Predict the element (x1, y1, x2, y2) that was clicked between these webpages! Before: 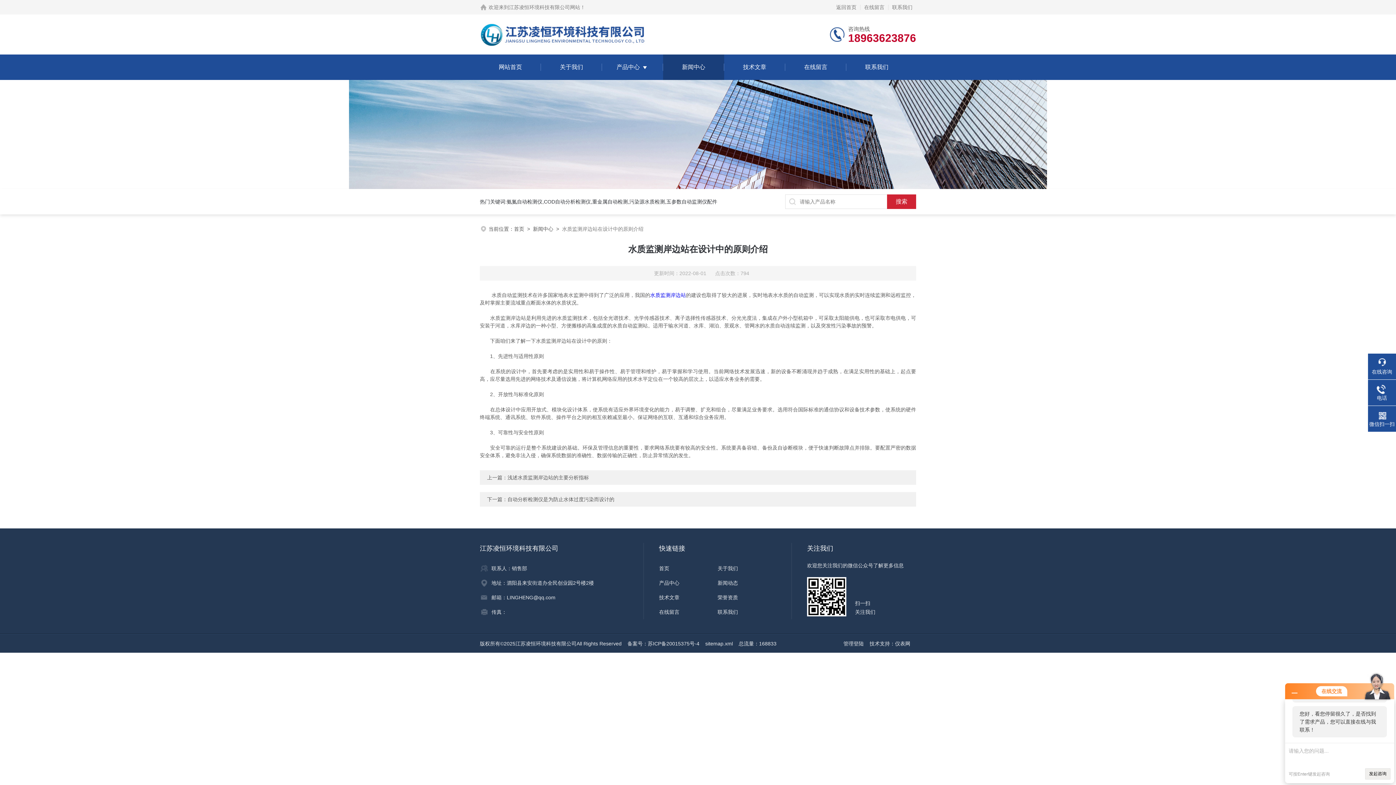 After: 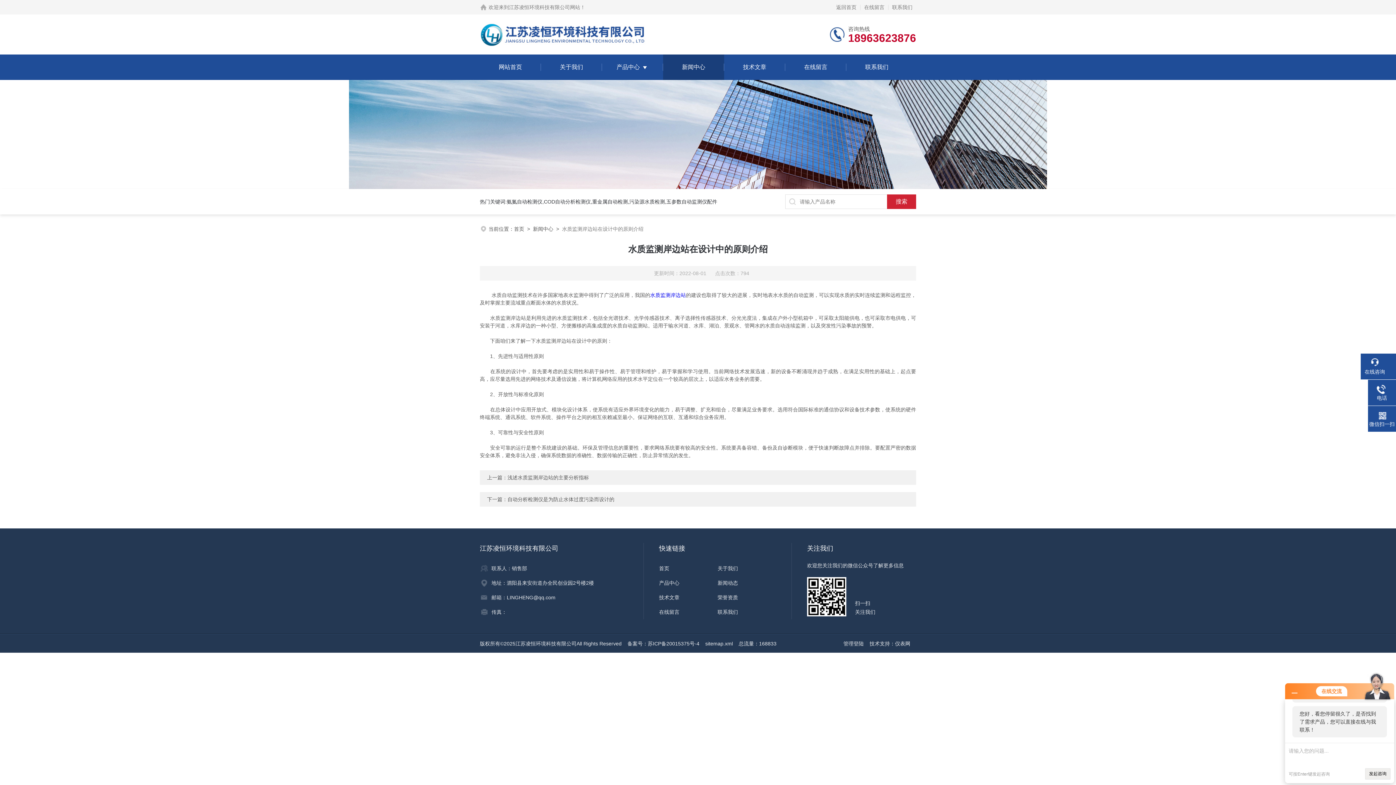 Action: bbox: (1368, 358, 1396, 375) label: 在线咨询